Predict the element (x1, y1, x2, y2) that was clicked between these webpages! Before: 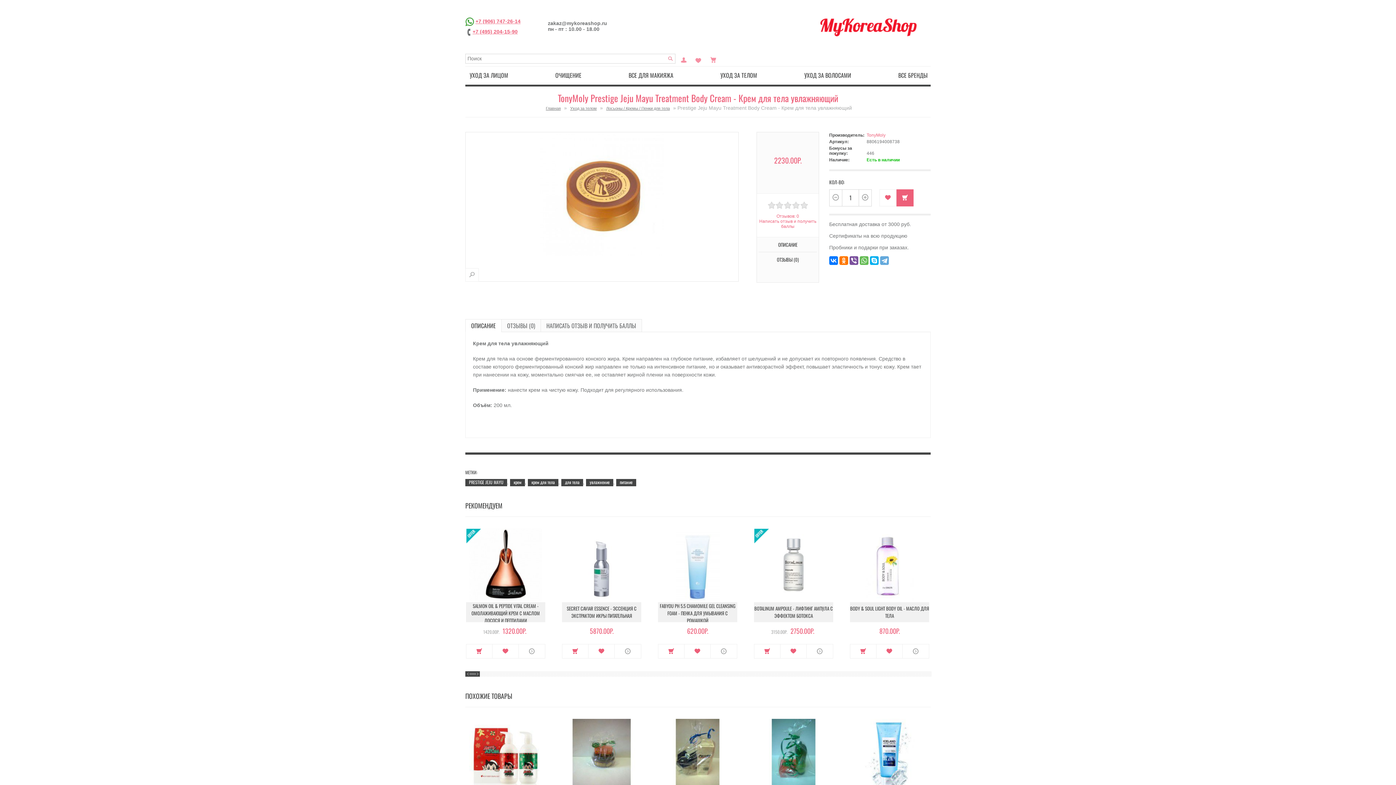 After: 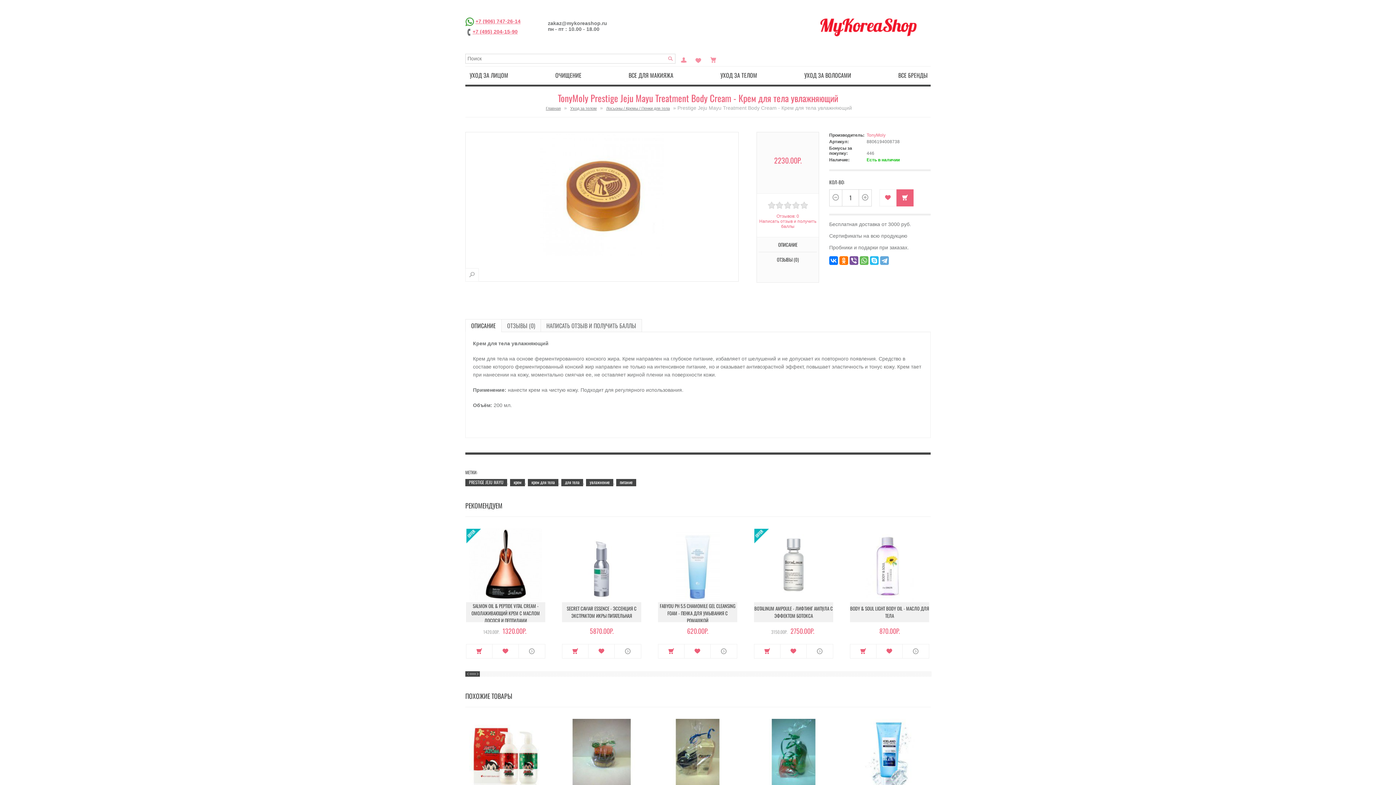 Action: bbox: (870, 256, 878, 265)